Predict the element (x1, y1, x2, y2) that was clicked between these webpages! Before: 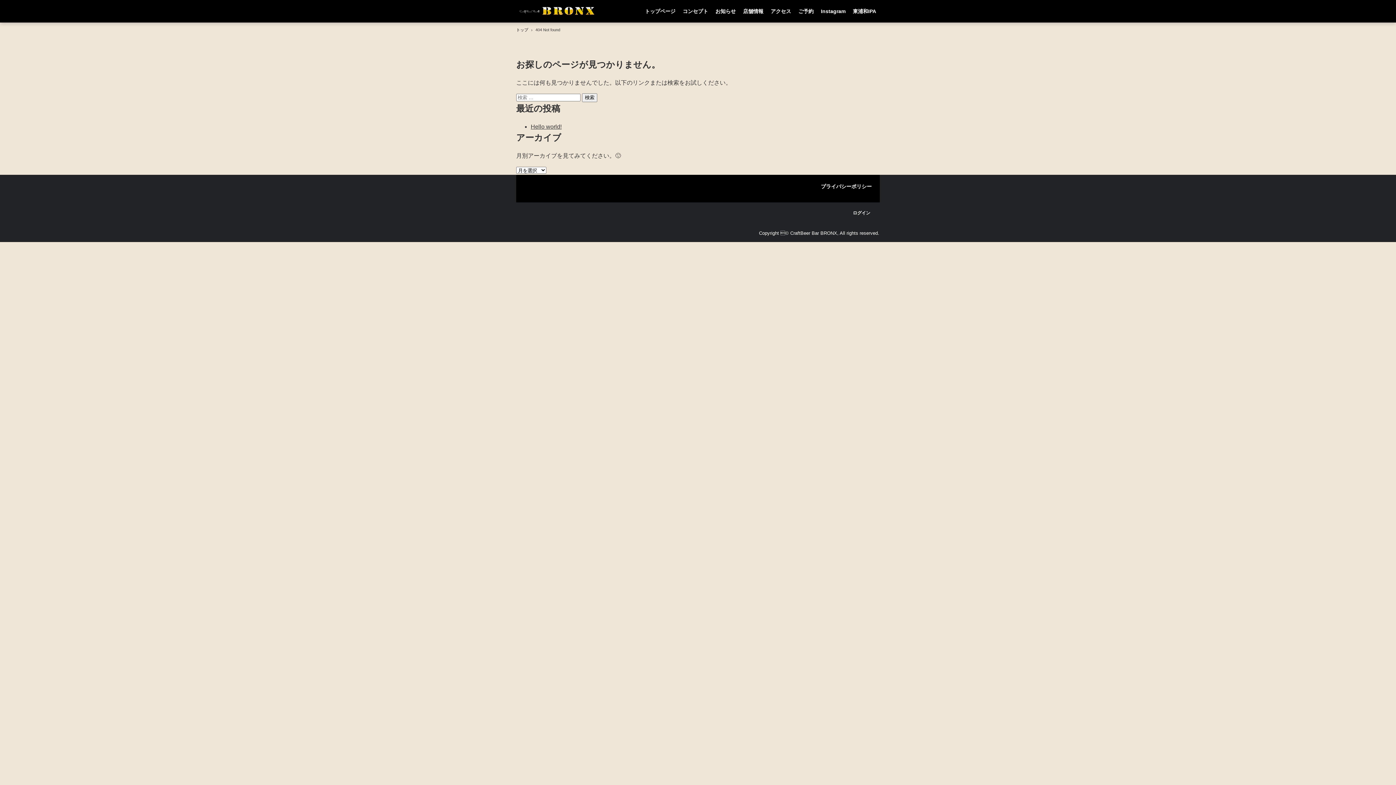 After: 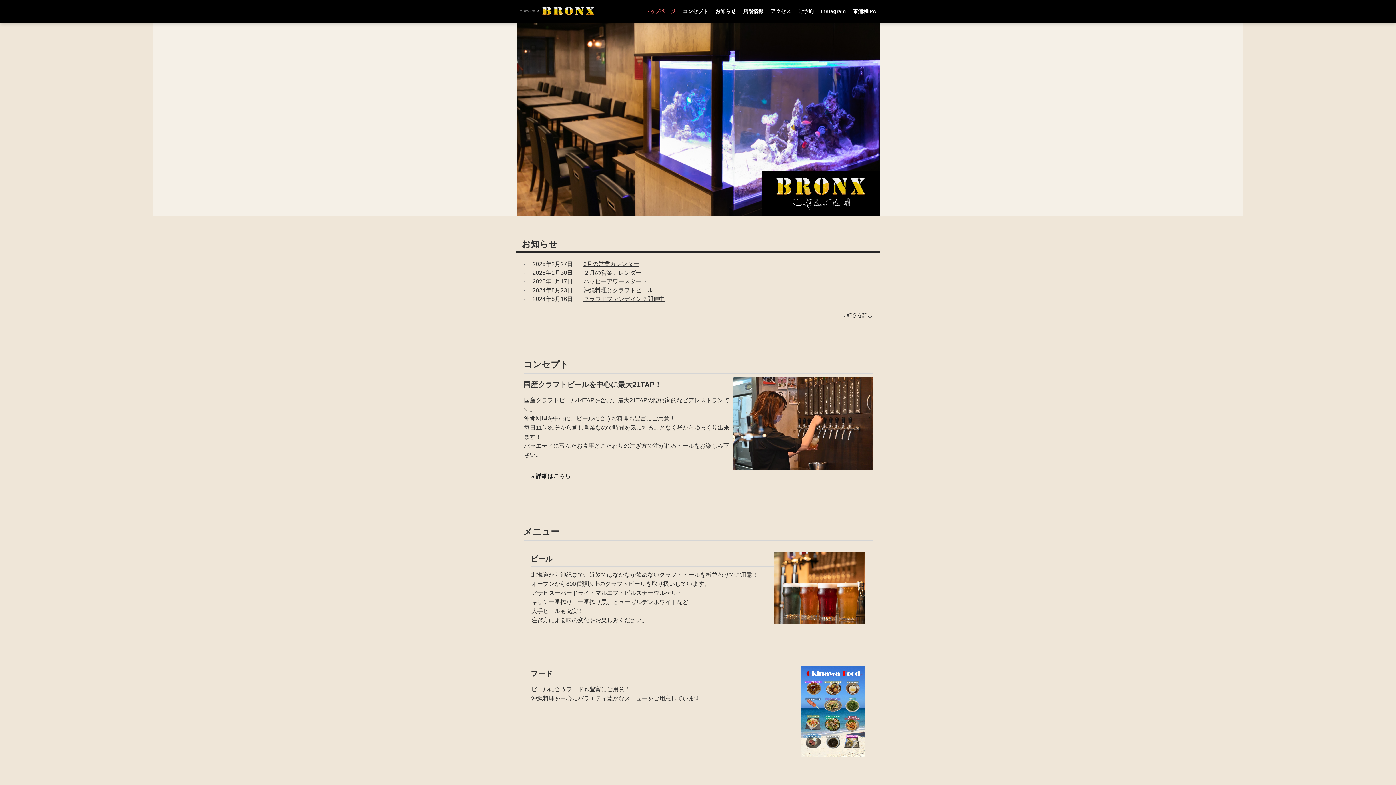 Action: bbox: (641, 4, 679, 18) label: トップページ